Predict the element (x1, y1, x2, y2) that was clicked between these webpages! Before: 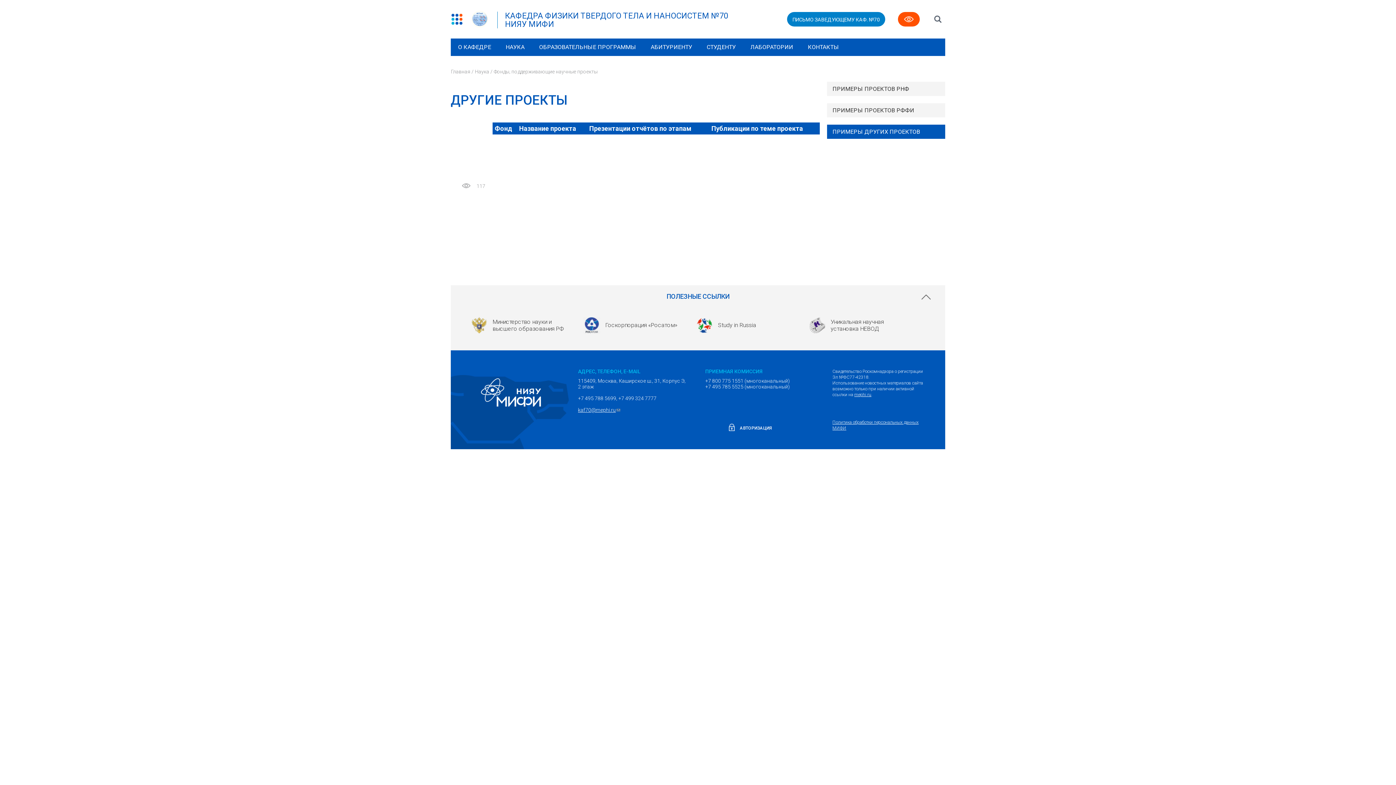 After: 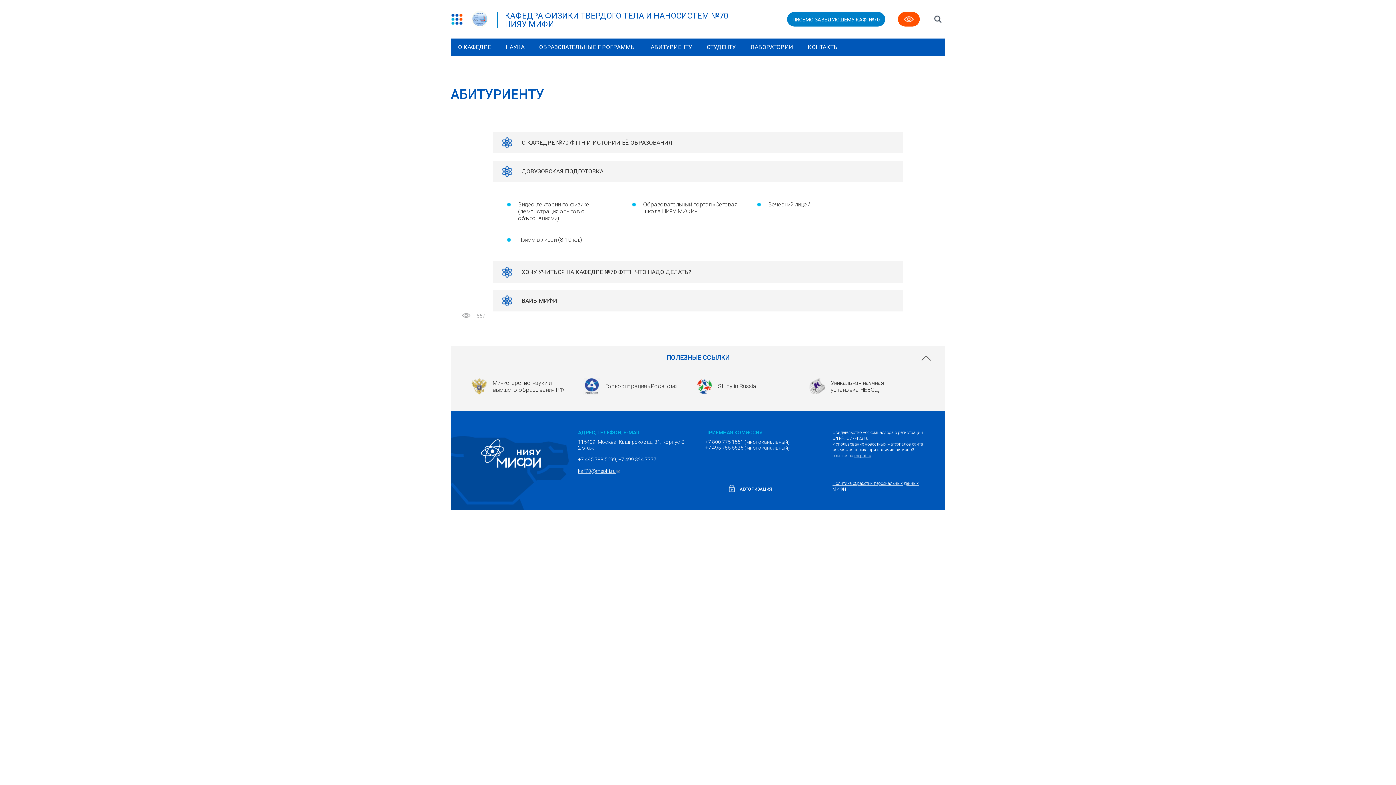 Action: bbox: (643, 38, 699, 56) label: АБИТУРИЕНТУ